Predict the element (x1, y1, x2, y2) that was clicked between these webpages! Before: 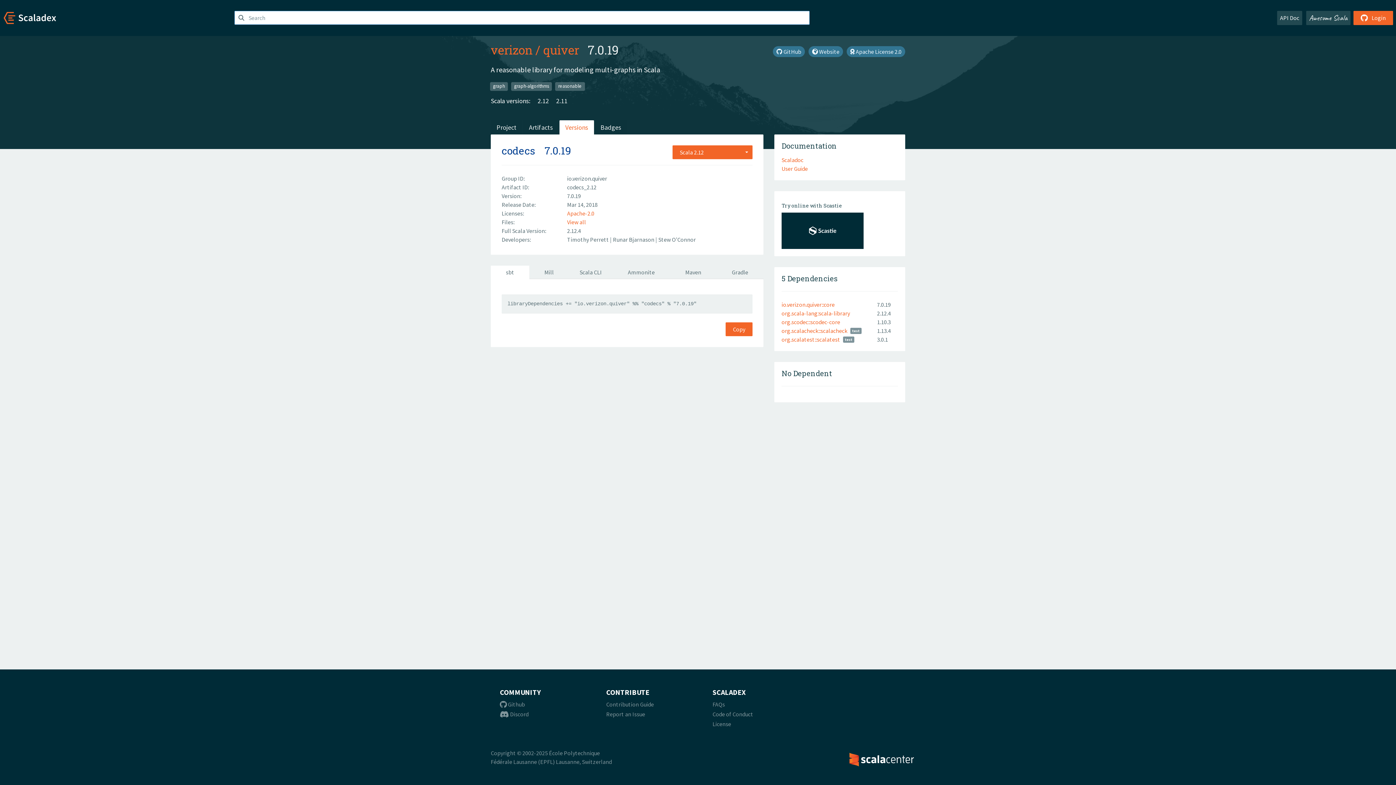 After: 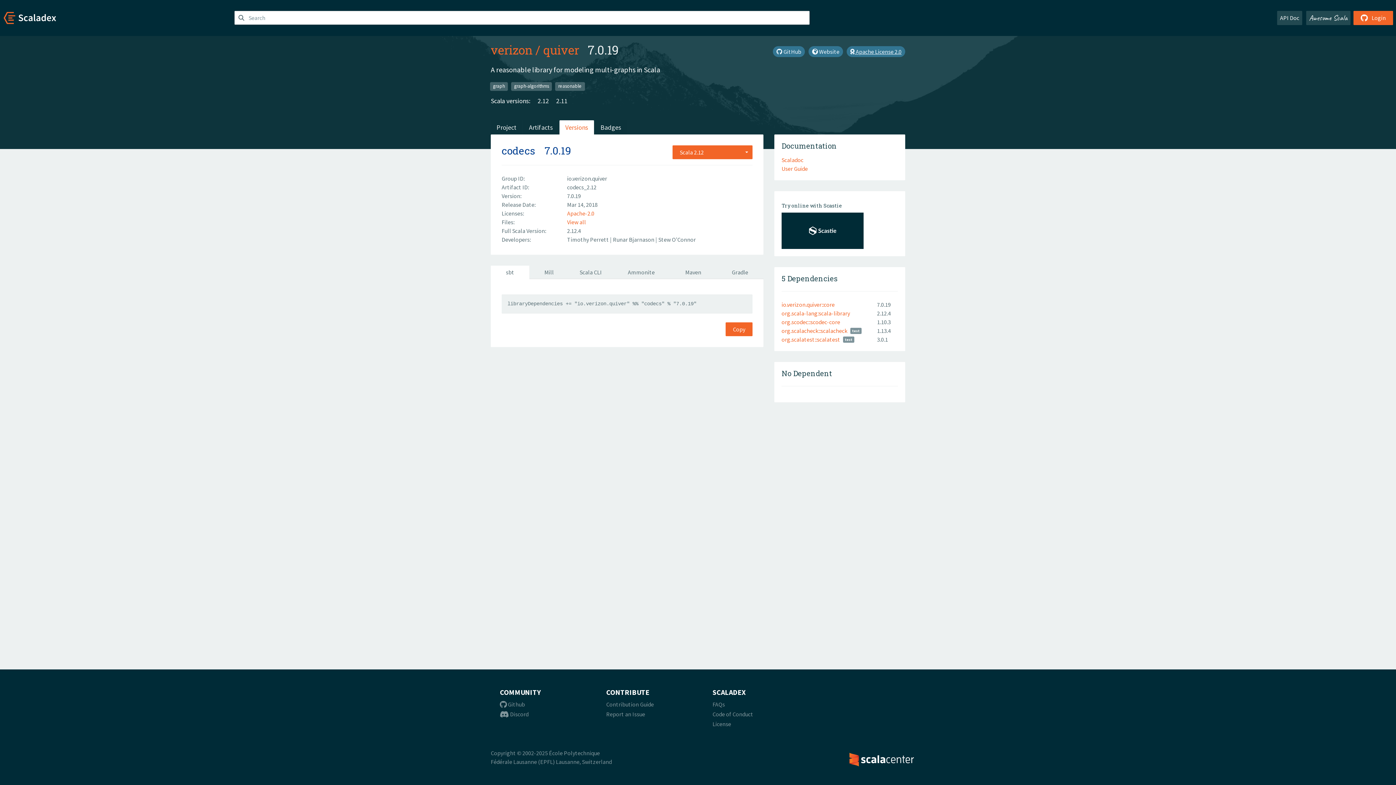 Action: label:  Apache License 2.0 bbox: (846, 46, 905, 57)